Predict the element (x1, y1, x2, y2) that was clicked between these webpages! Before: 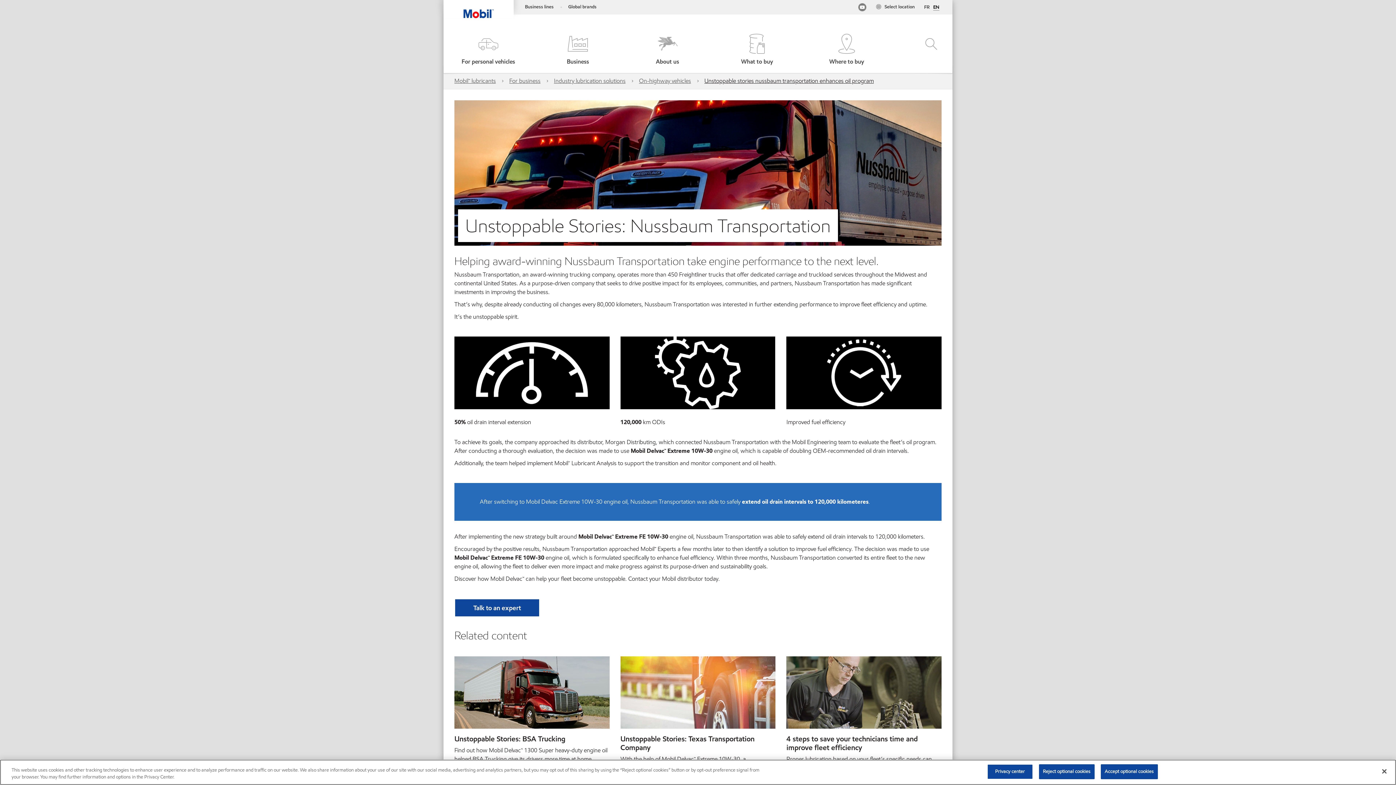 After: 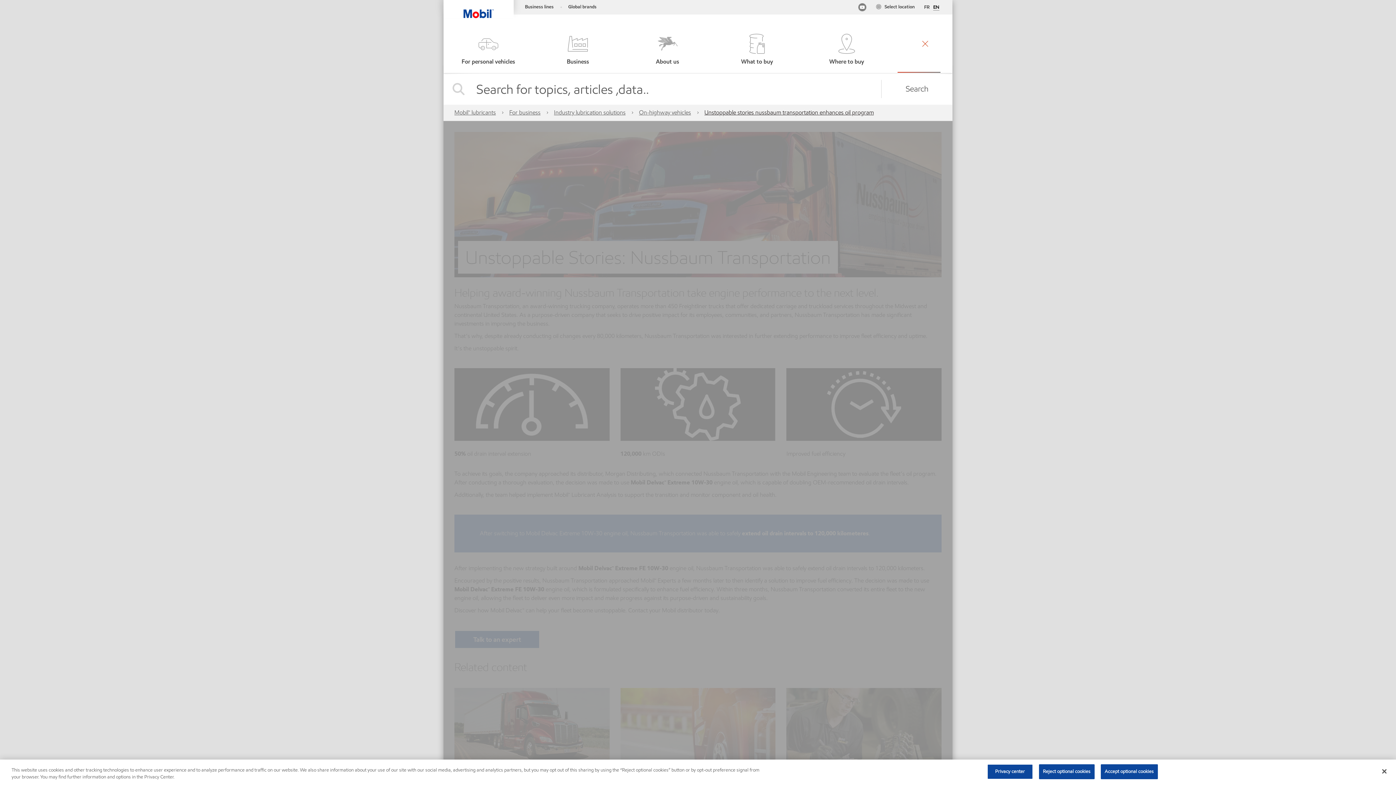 Action: bbox: (908, 33, 942, 66) label: Search icon